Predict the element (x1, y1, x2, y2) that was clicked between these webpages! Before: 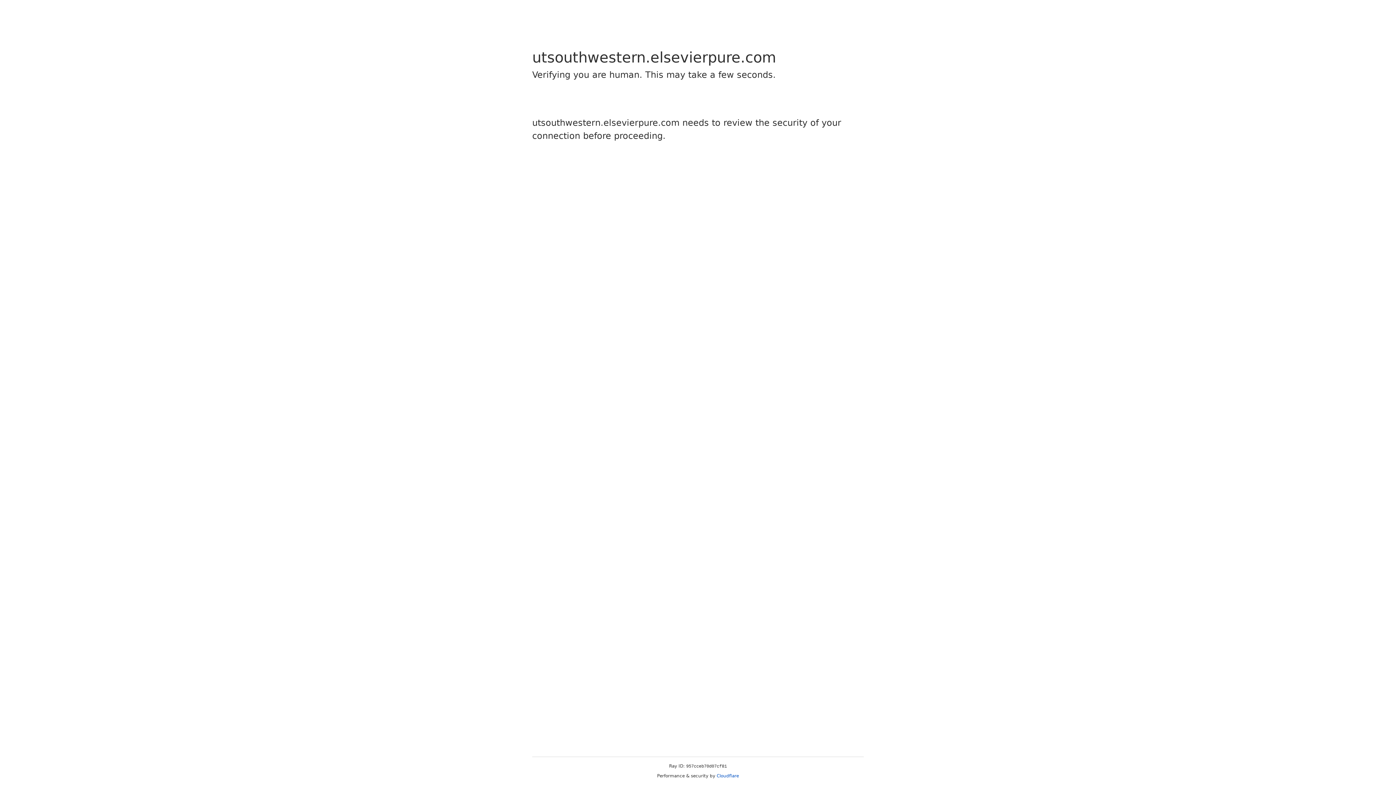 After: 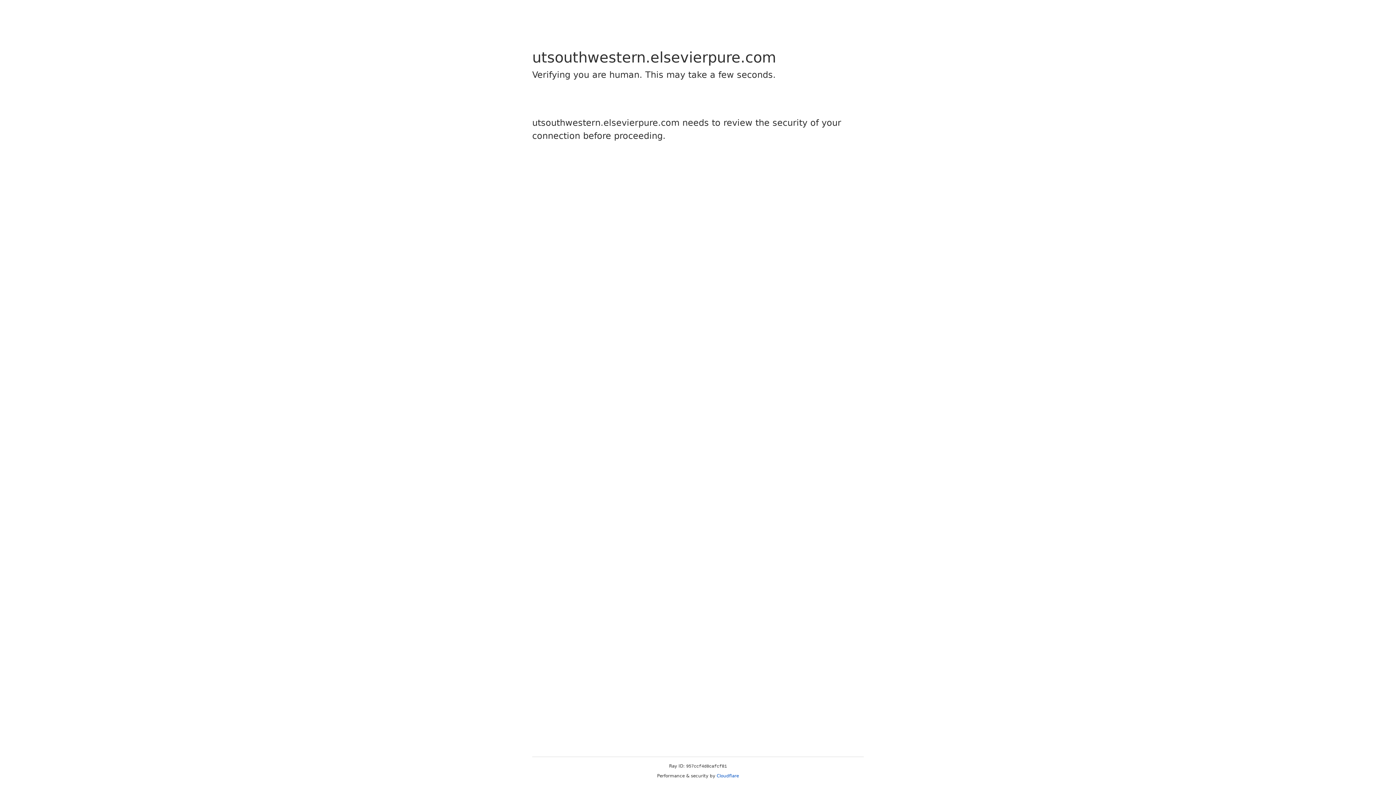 Action: bbox: (716, 773, 739, 778) label: Cloudflare